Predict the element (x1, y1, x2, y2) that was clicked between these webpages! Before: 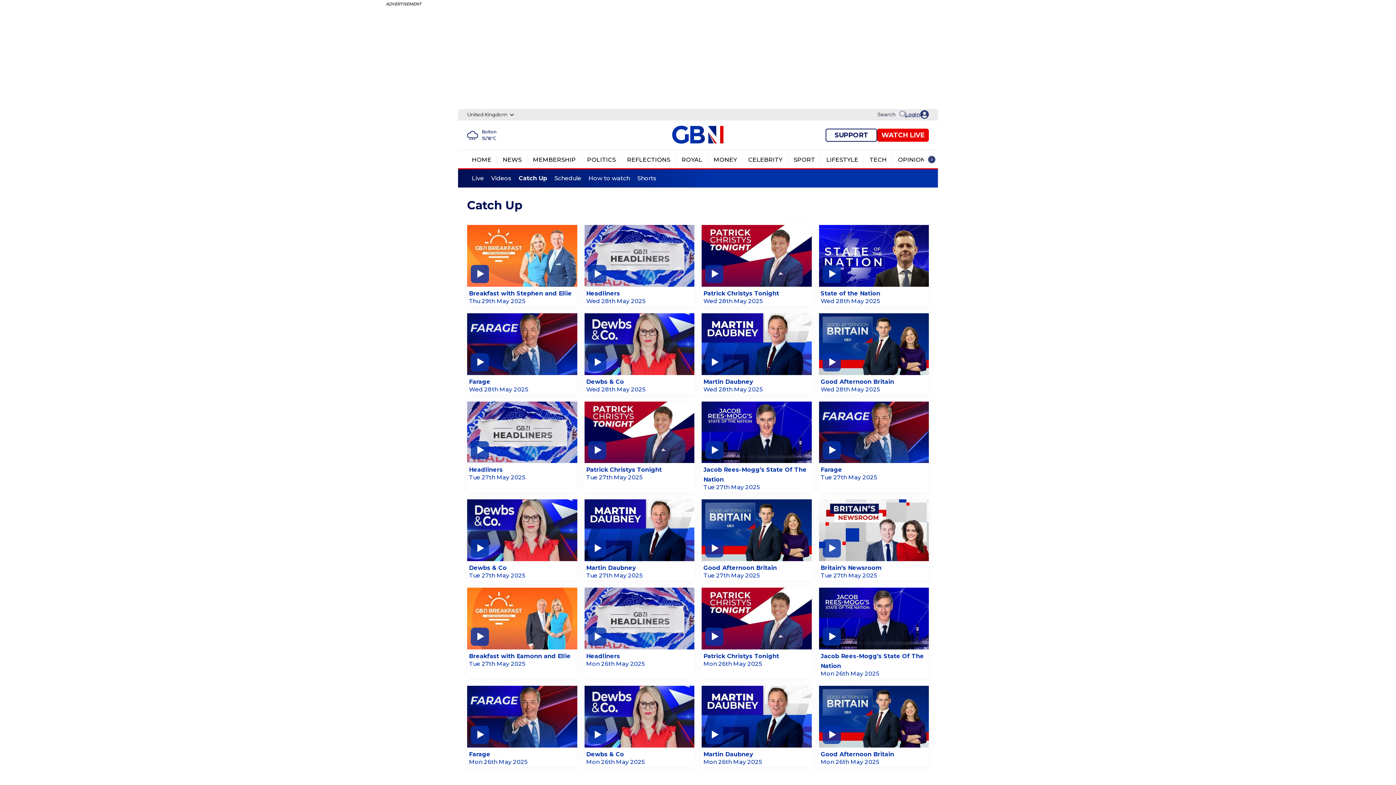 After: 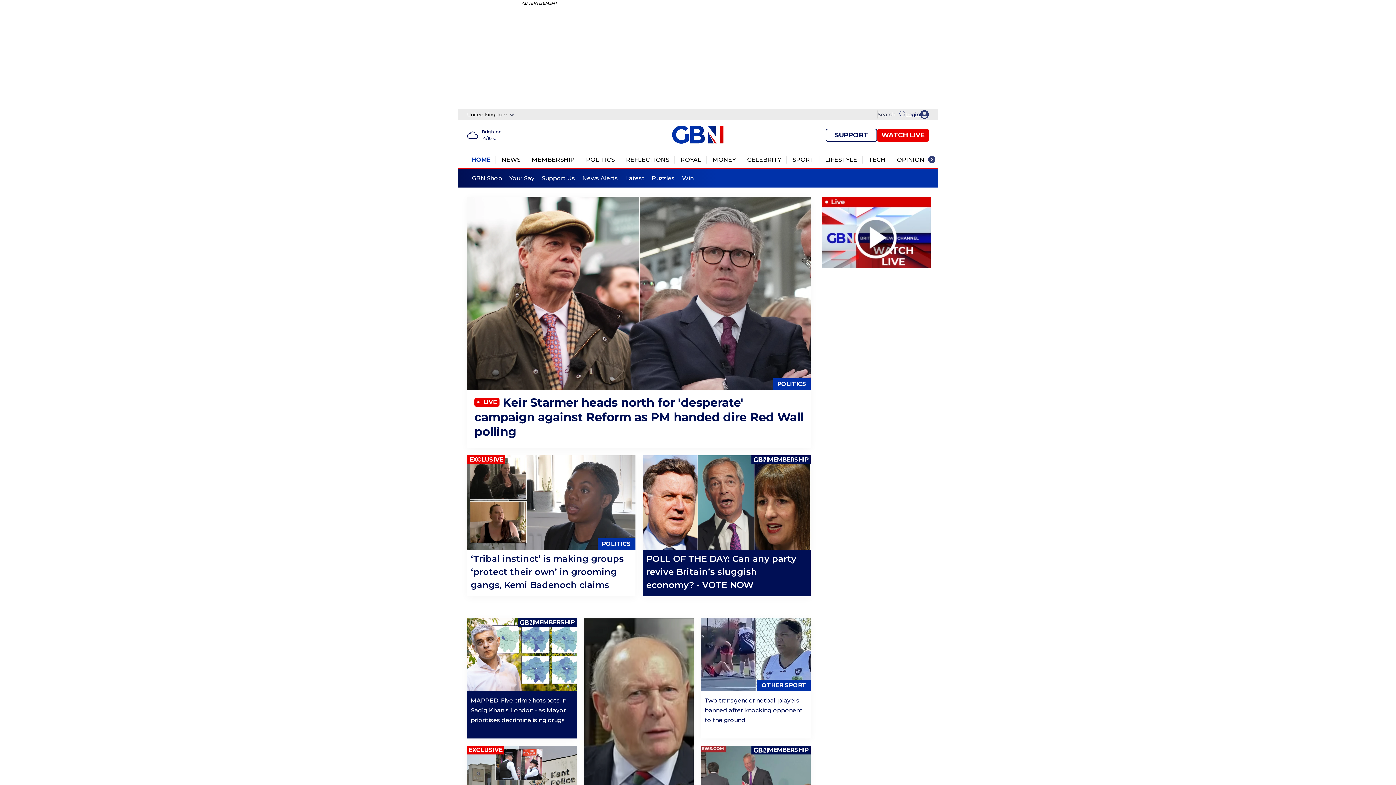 Action: label: Home bbox: (472, 156, 491, 163)